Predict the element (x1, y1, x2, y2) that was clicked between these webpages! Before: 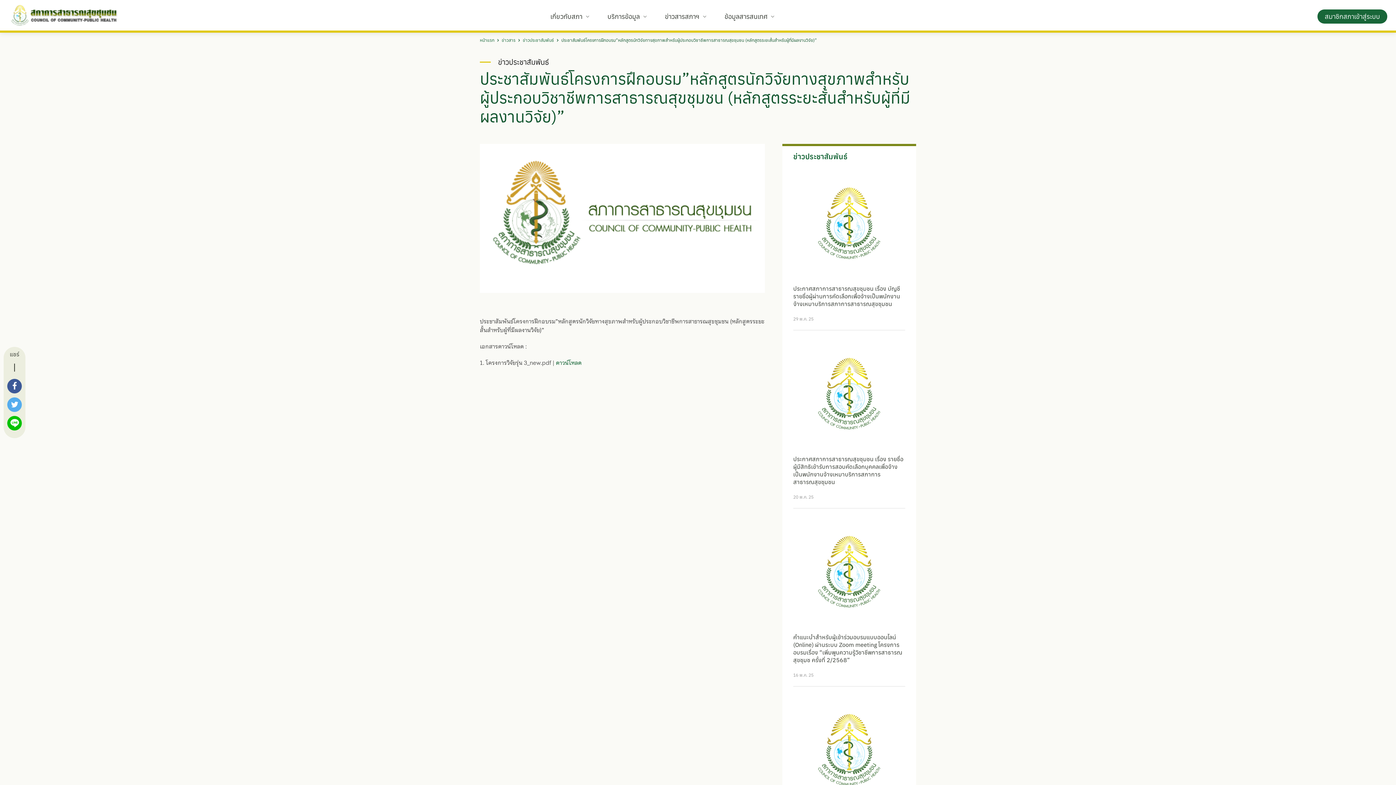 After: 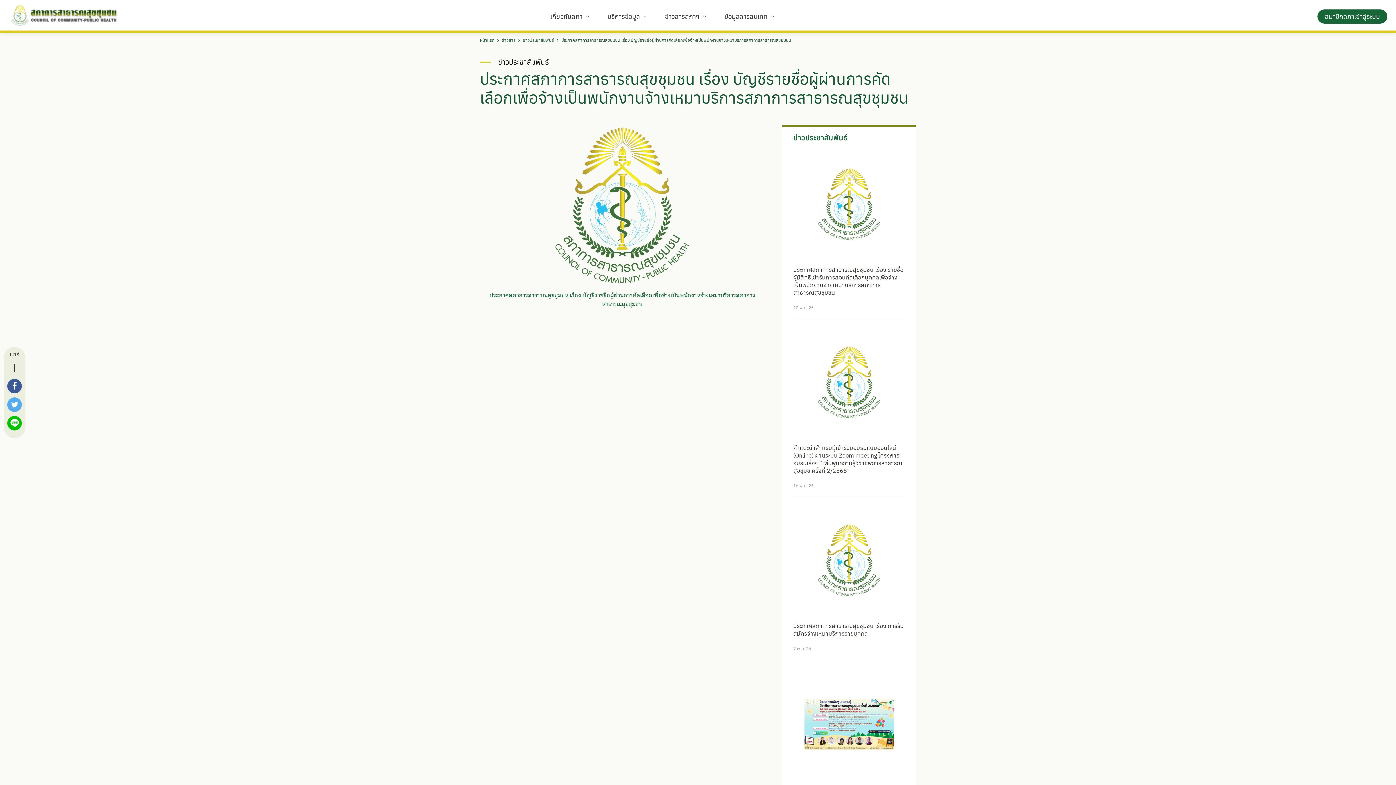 Action: label: ประกาศสภาการสาธารณสุขชุมชน เรื่อง บัญชีรายชื่อผู้ผ่านการคัดเลือกเพื่อจ้างเป็นพนักงานจ้างเหมาบริการสภาการสาธารณสุขชุมชน bbox: (793, 285, 900, 307)